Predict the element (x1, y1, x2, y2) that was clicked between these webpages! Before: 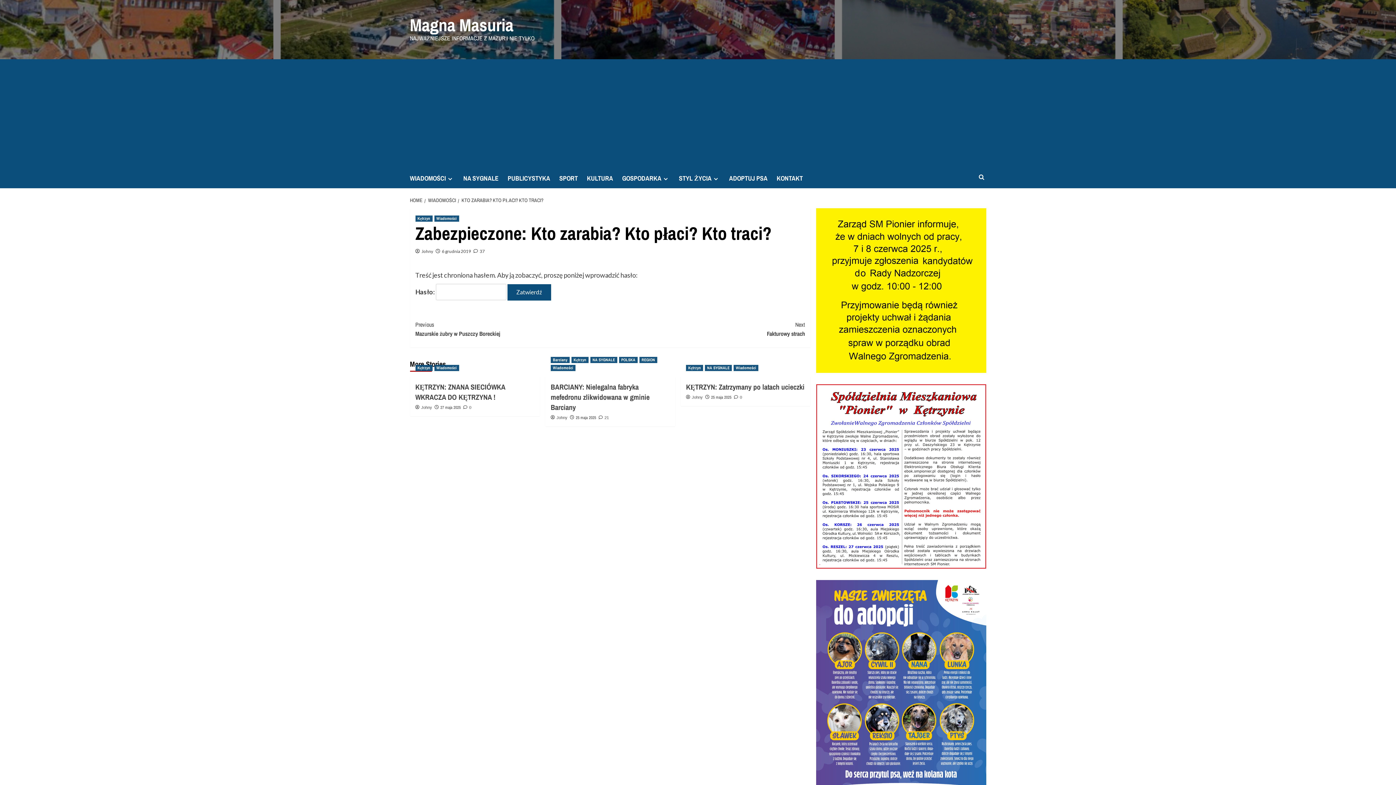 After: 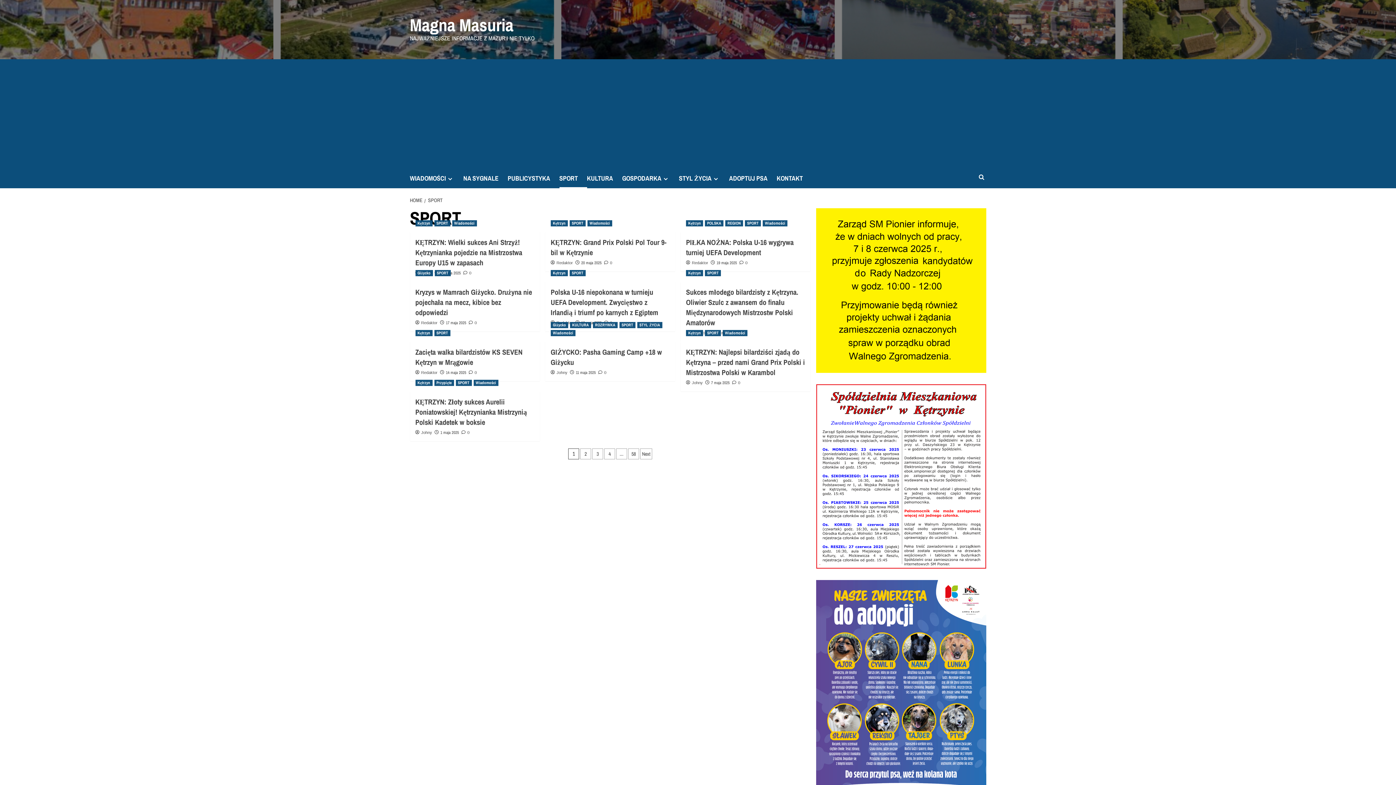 Action: bbox: (559, 168, 587, 188) label: SPORT